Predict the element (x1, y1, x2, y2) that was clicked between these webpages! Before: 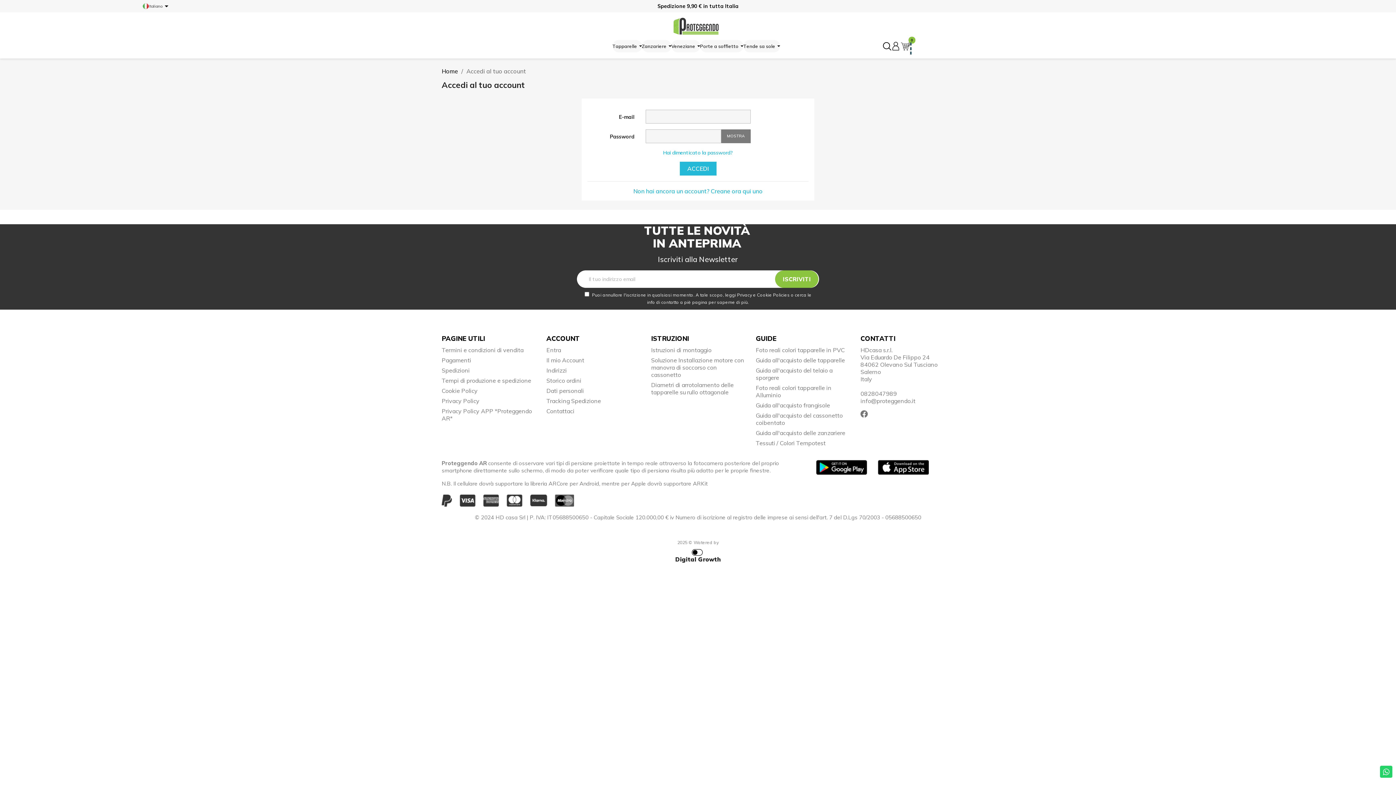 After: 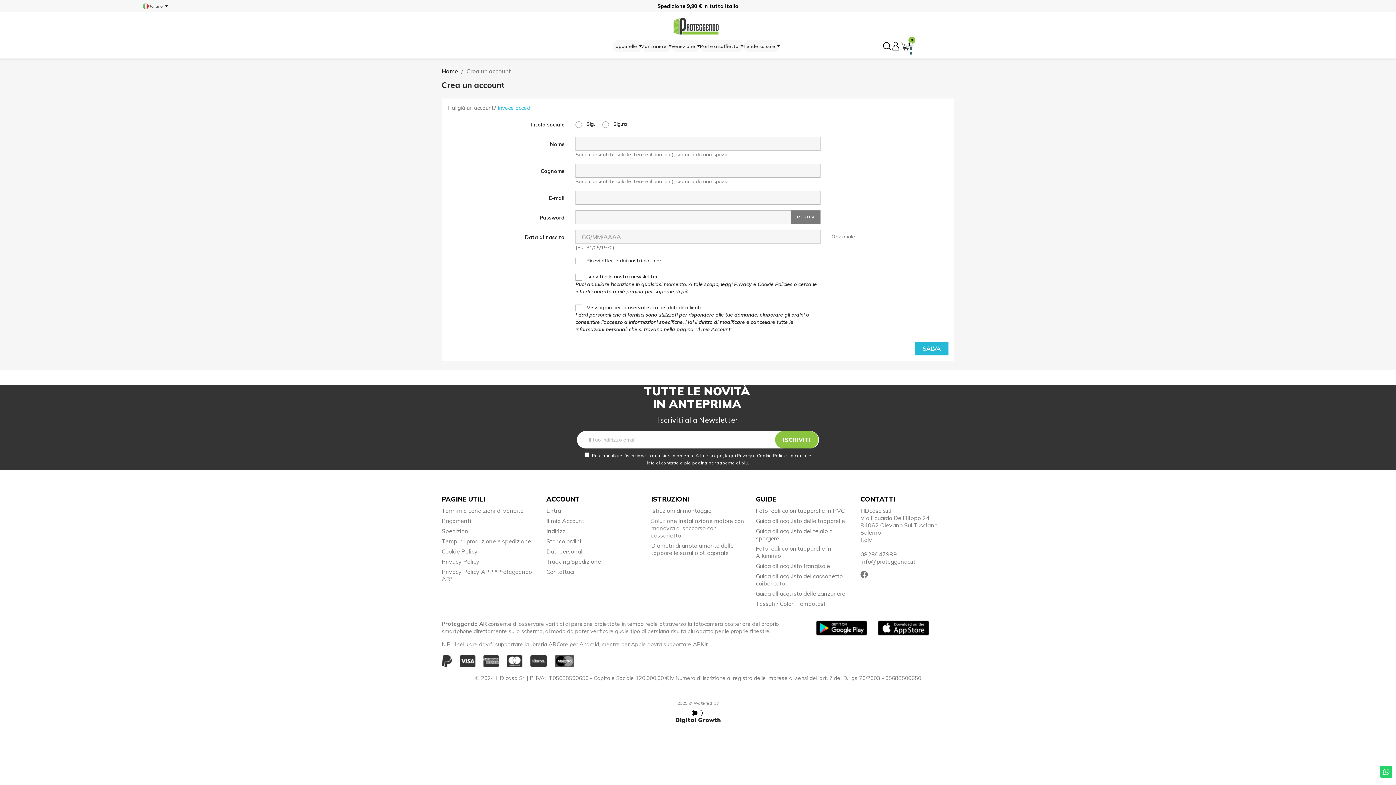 Action: bbox: (633, 187, 762, 194) label: Non hai ancora un account? Creane ora qui uno